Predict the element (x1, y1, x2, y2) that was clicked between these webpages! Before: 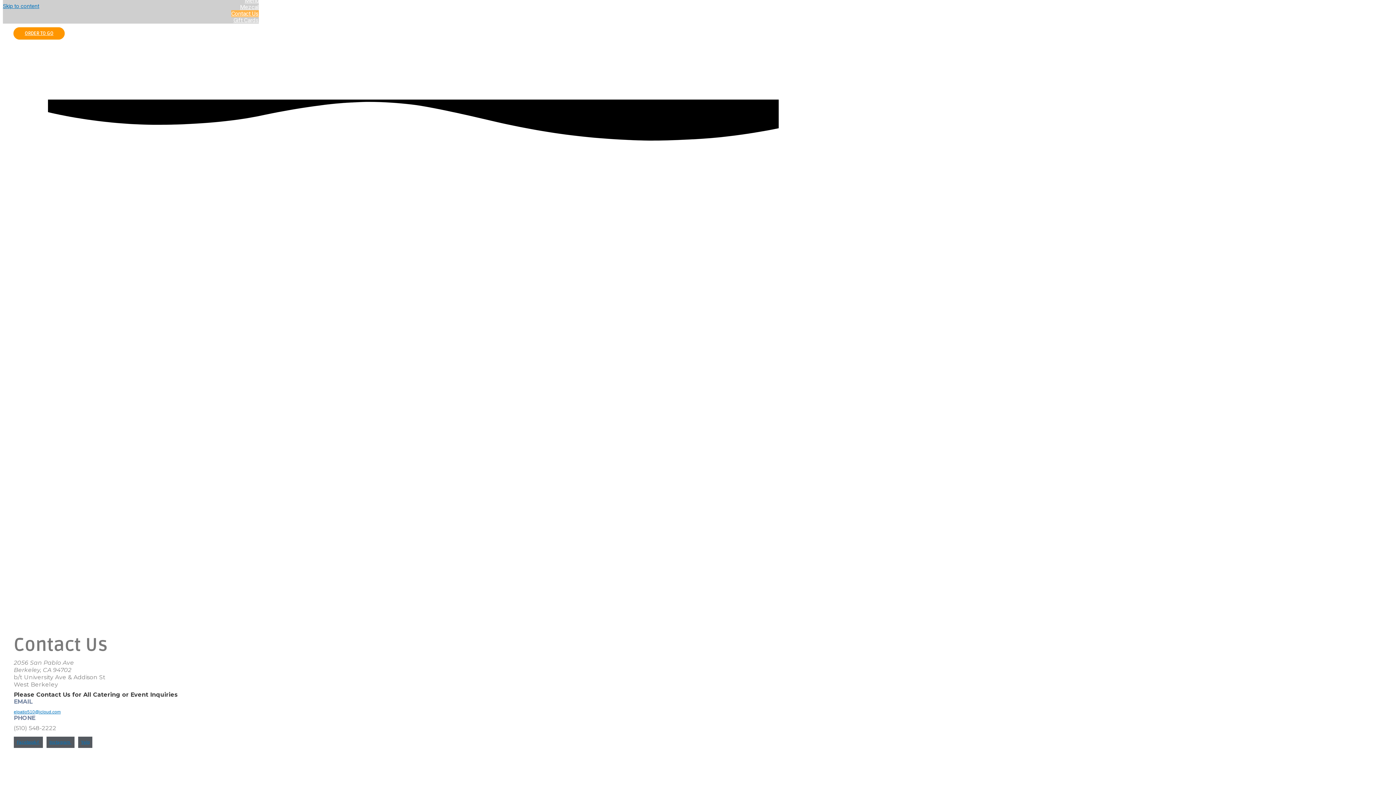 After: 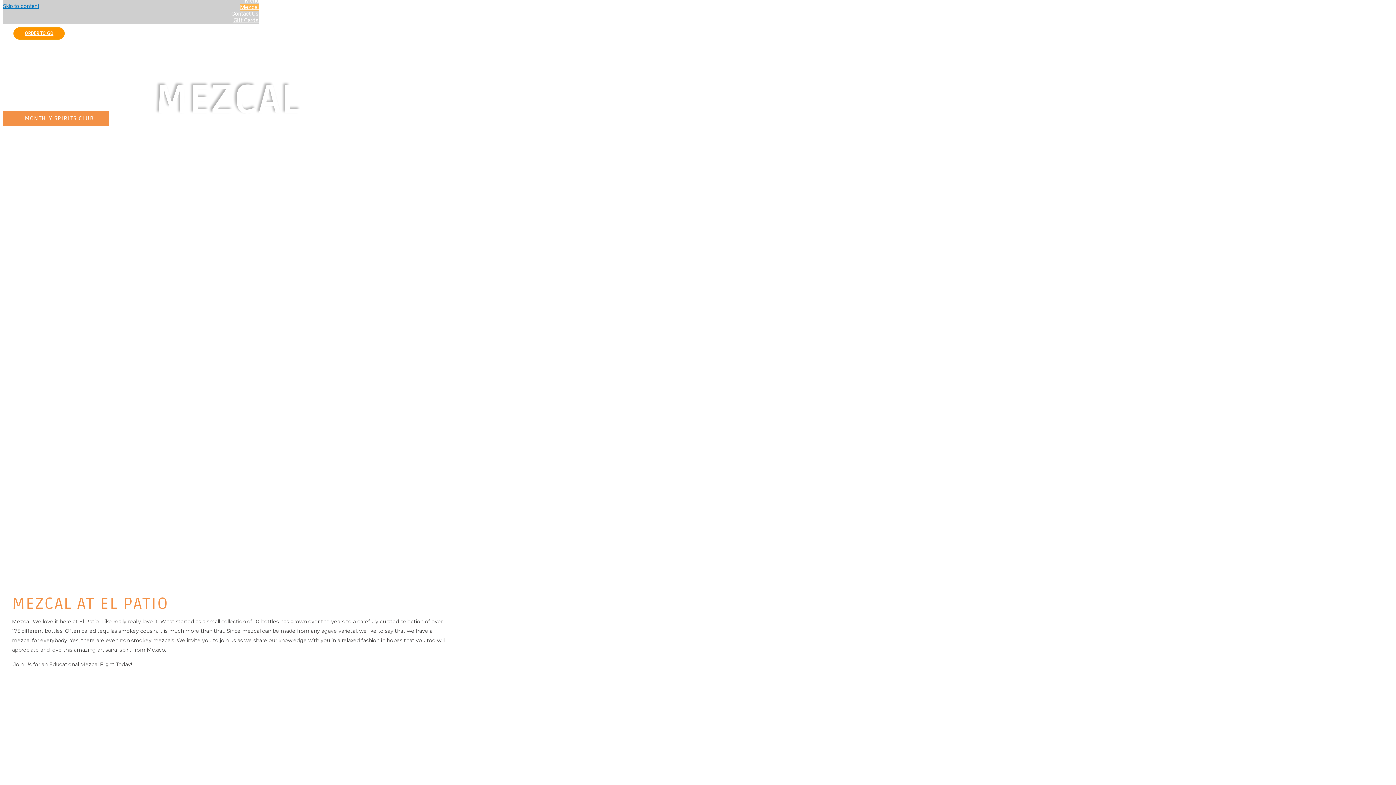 Action: bbox: (240, 3, 258, 10) label: Mezcal